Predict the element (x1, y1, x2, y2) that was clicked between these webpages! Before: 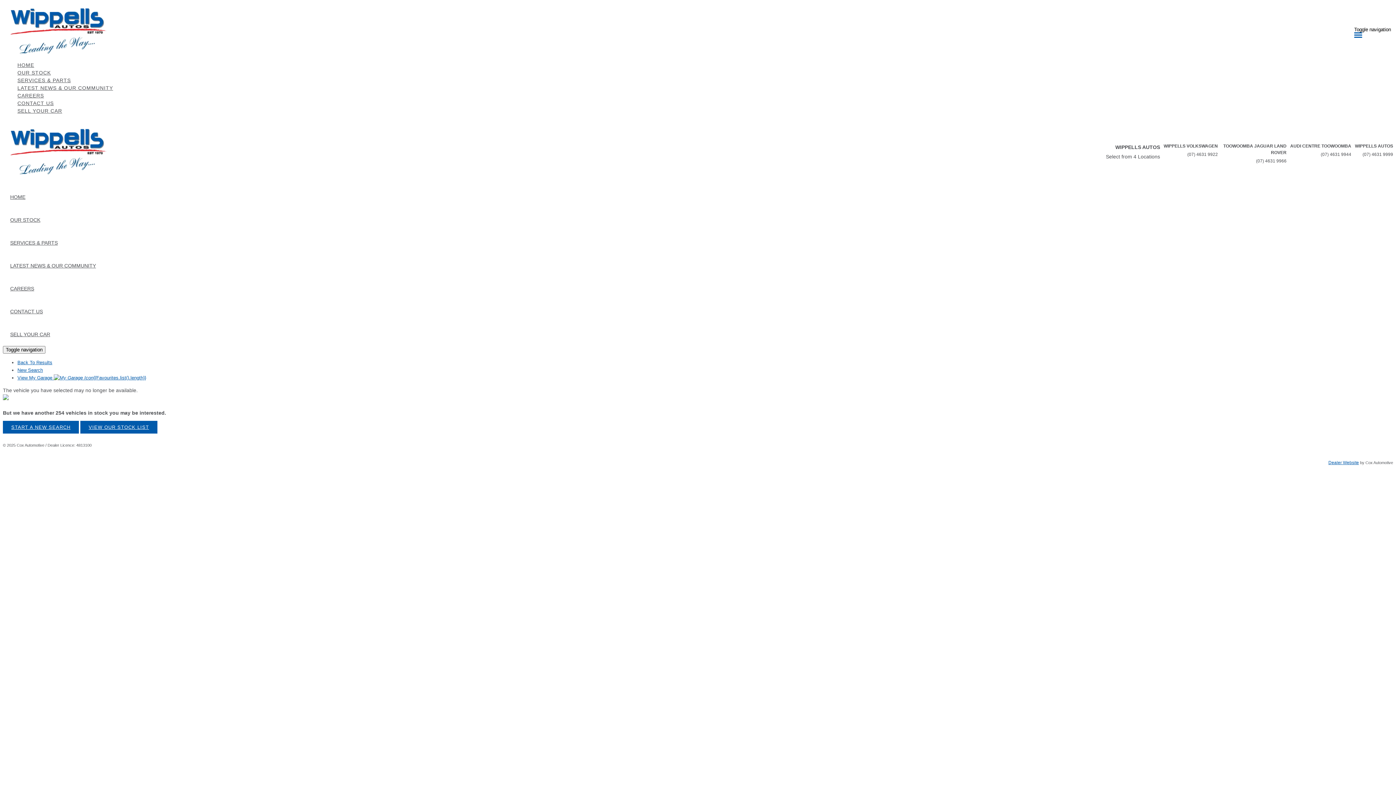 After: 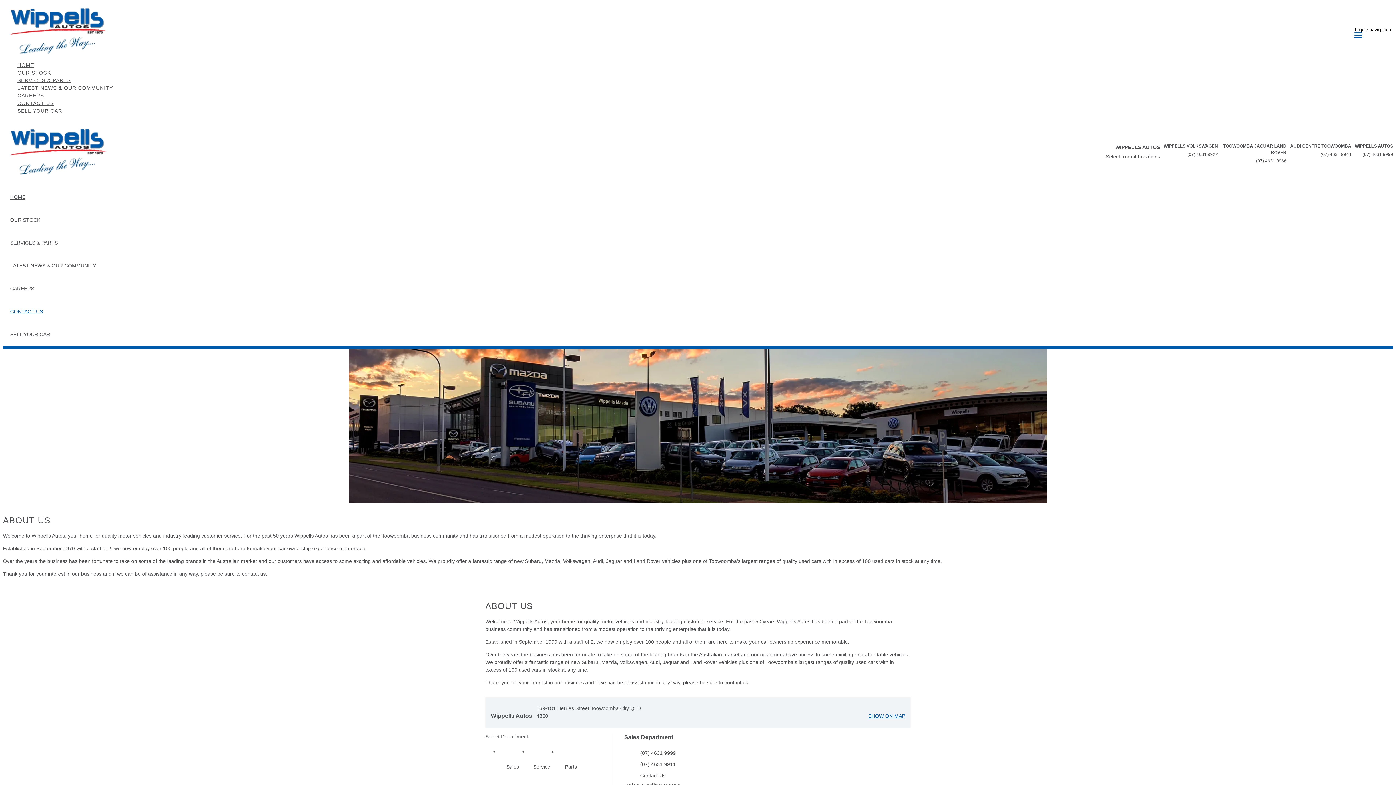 Action: label: CONTACT US bbox: (10, 295, 1393, 327)